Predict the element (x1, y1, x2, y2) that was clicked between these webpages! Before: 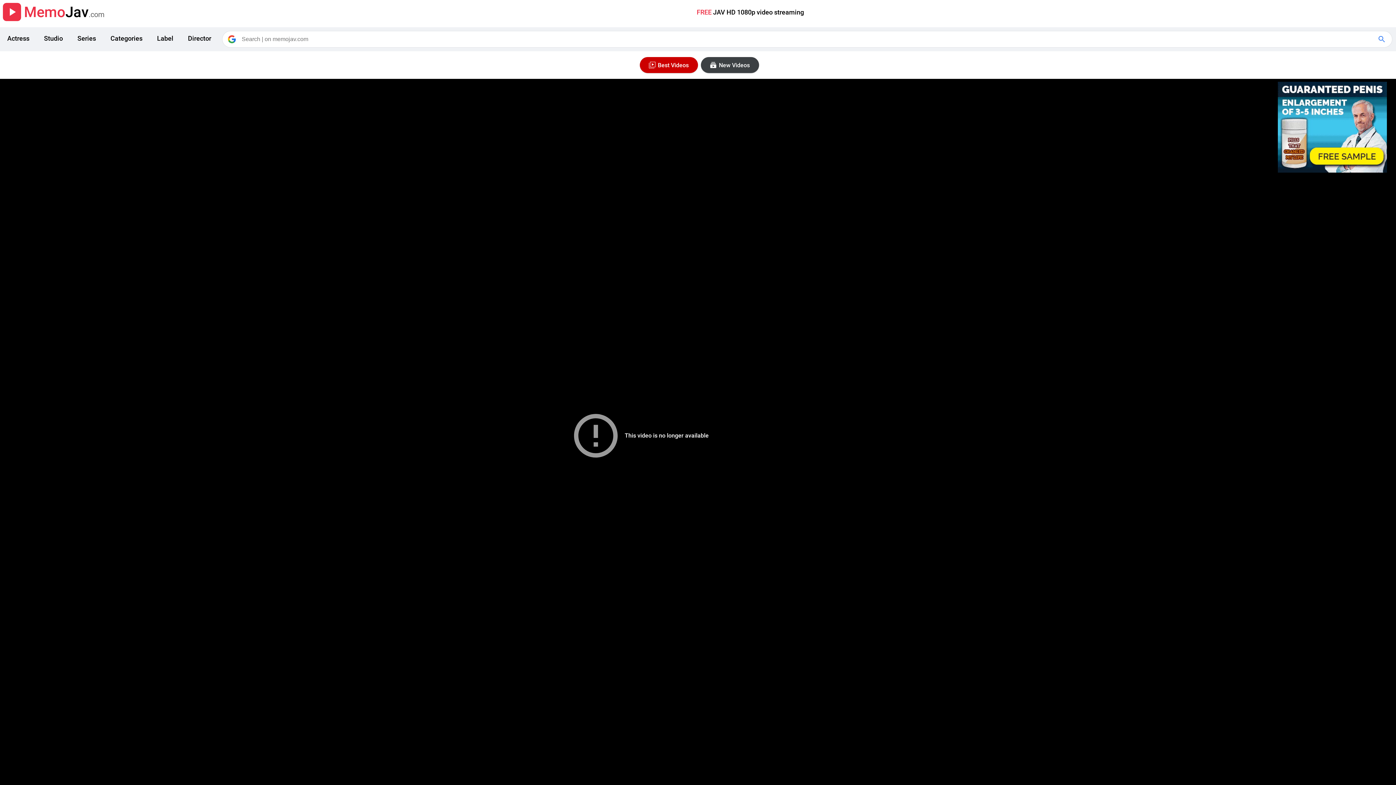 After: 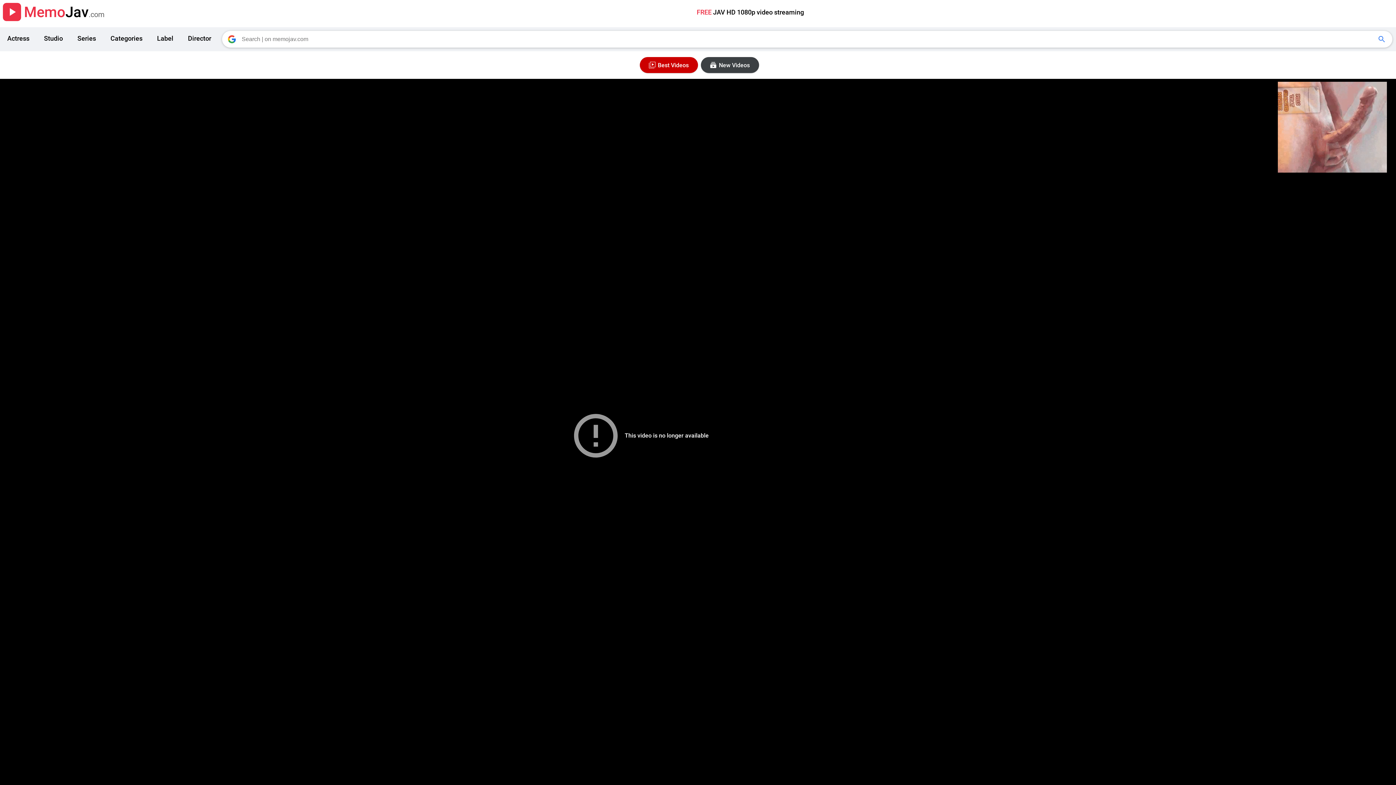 Action: label: Google Search bbox: (1373, 31, 1392, 47)